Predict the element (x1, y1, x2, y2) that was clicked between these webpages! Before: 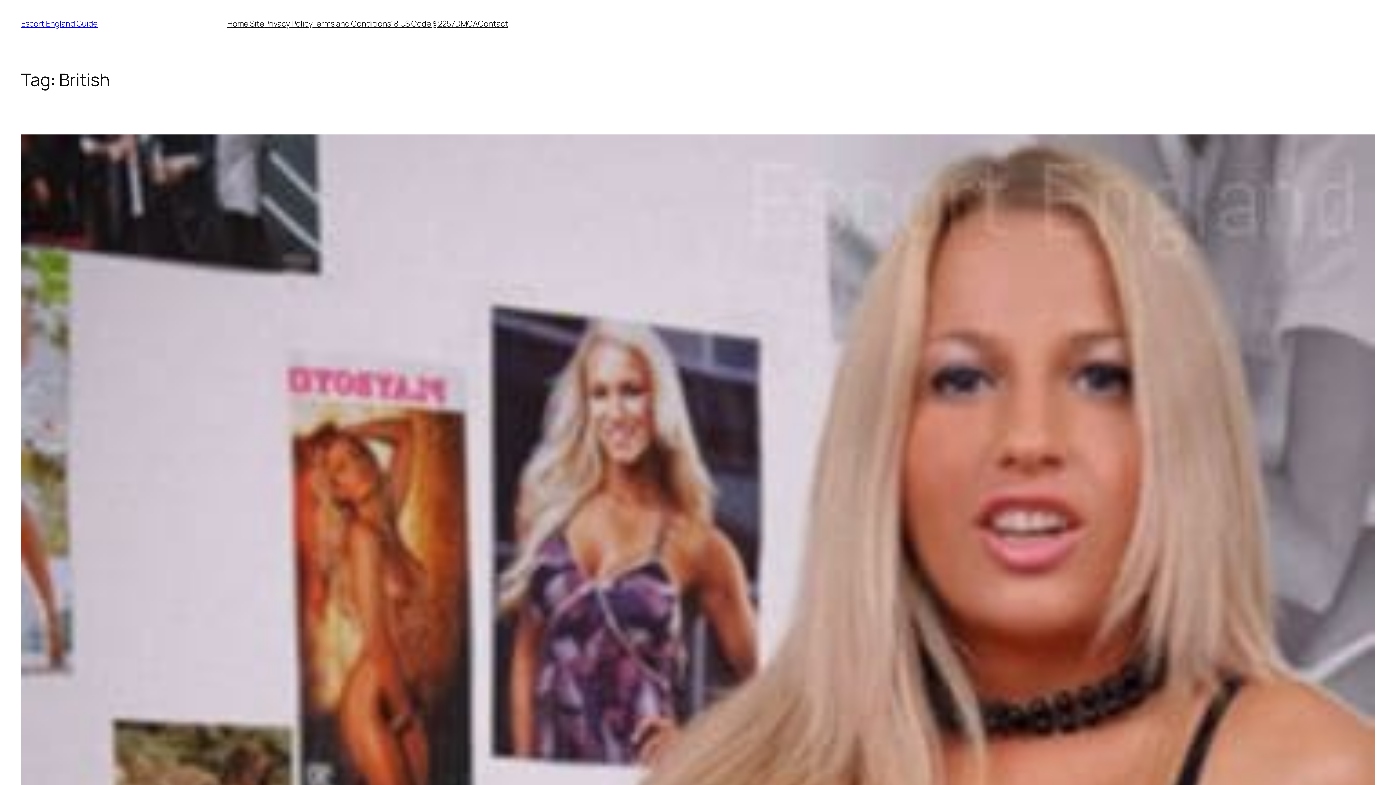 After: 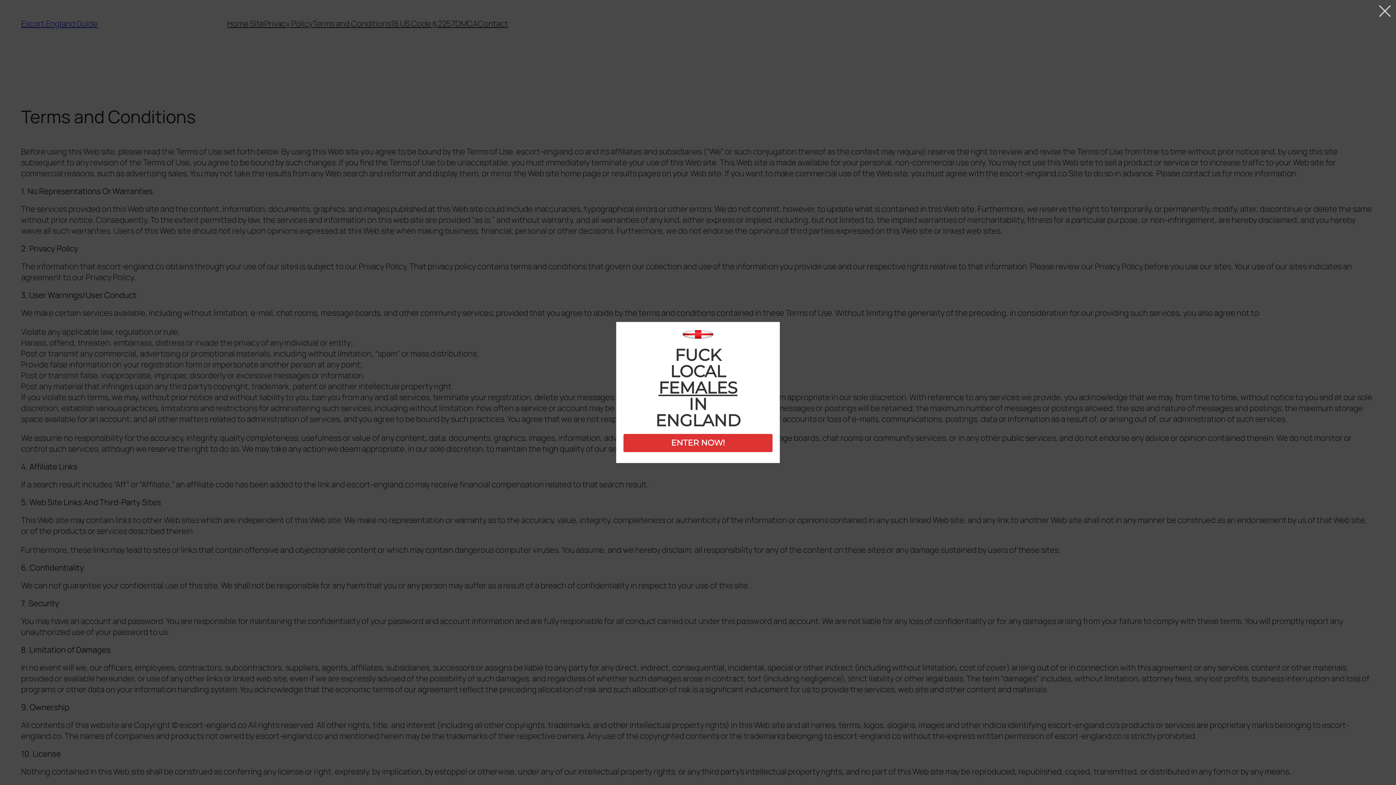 Action: label: Terms and Conditions bbox: (312, 18, 391, 29)